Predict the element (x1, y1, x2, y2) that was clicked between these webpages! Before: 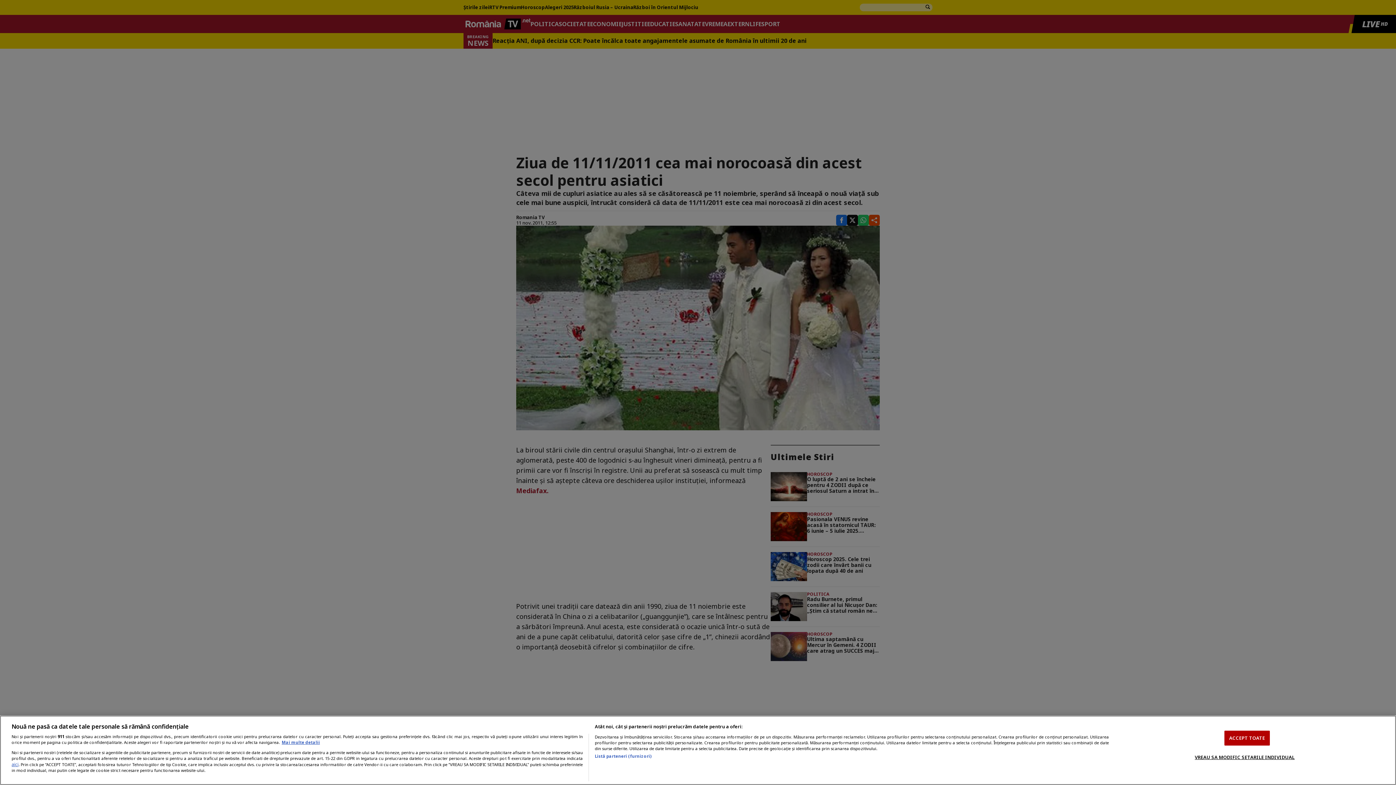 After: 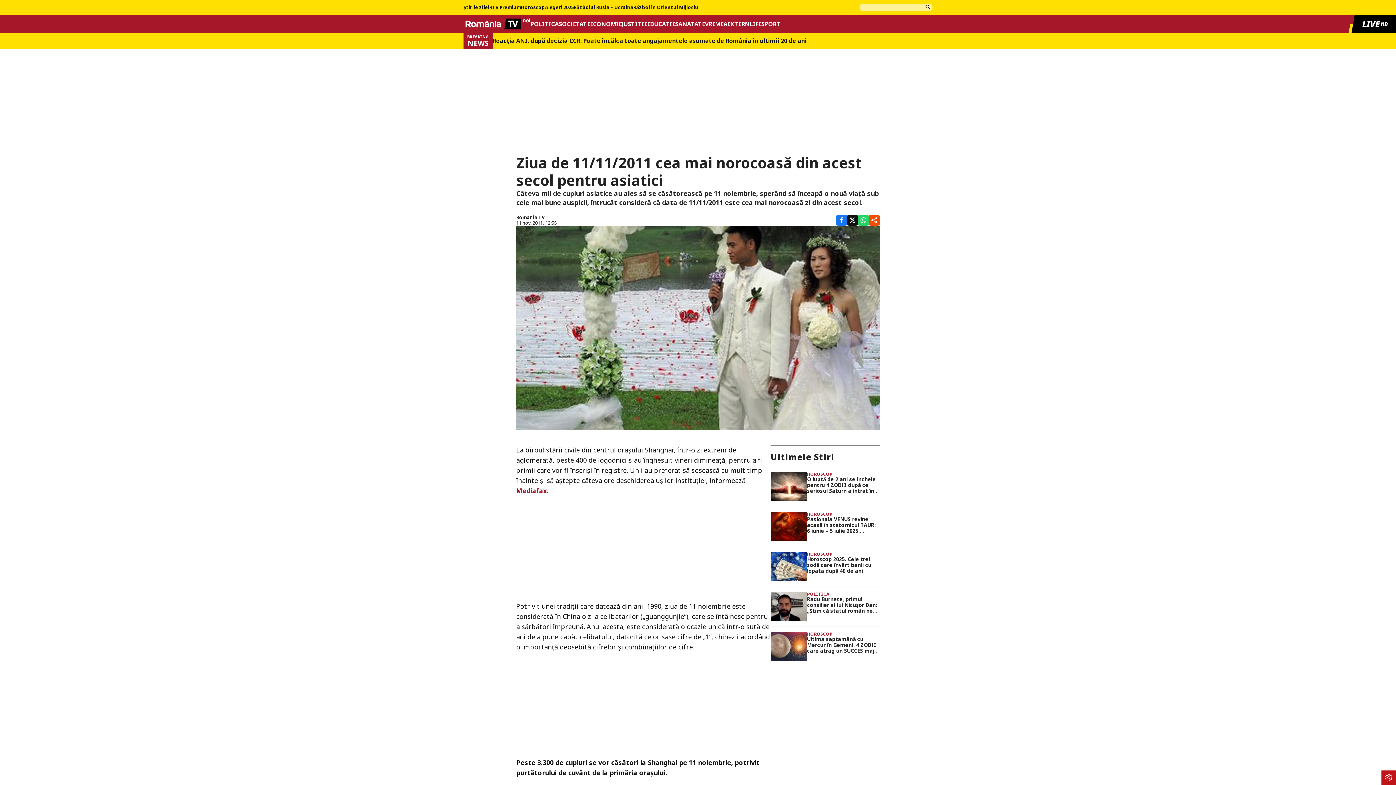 Action: bbox: (1224, 730, 1270, 745) label: ACCEPT TOATE